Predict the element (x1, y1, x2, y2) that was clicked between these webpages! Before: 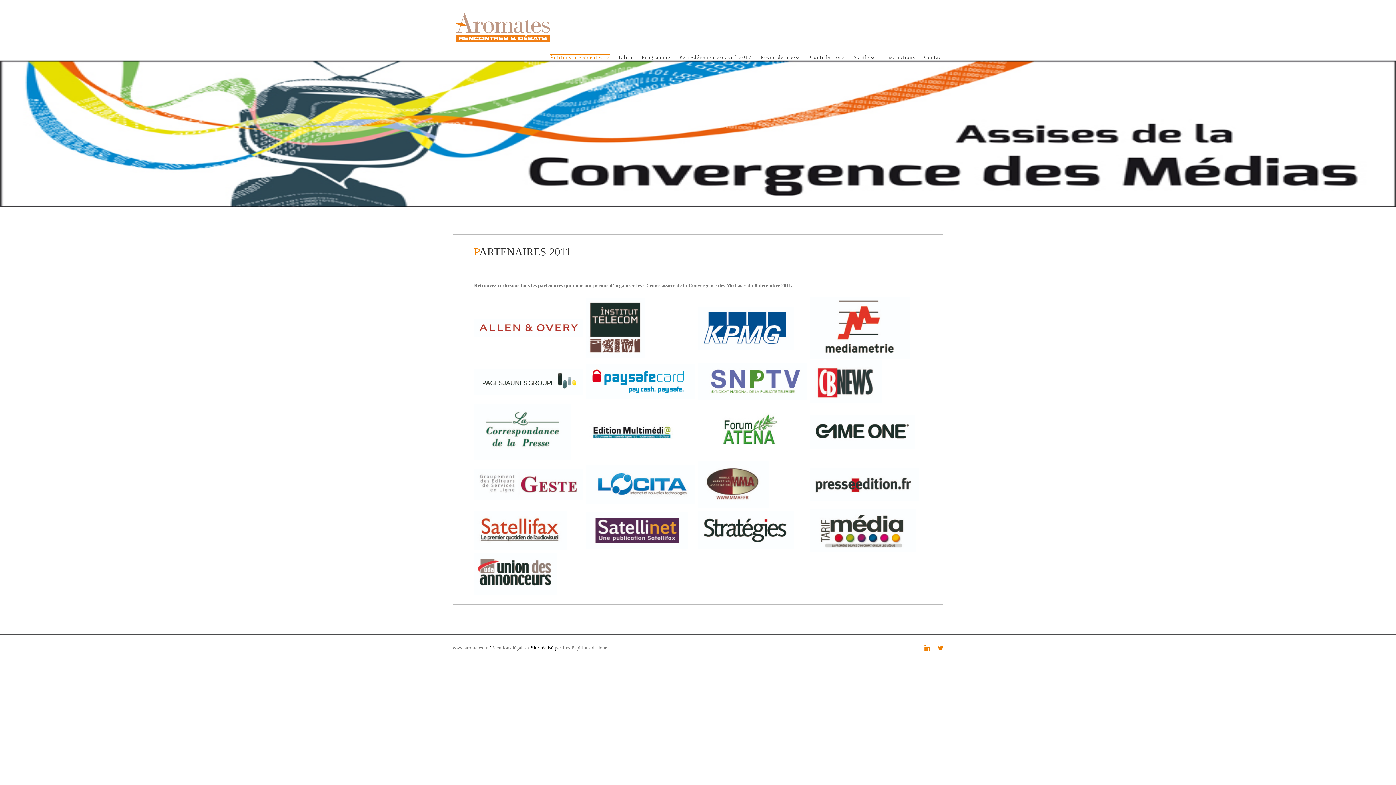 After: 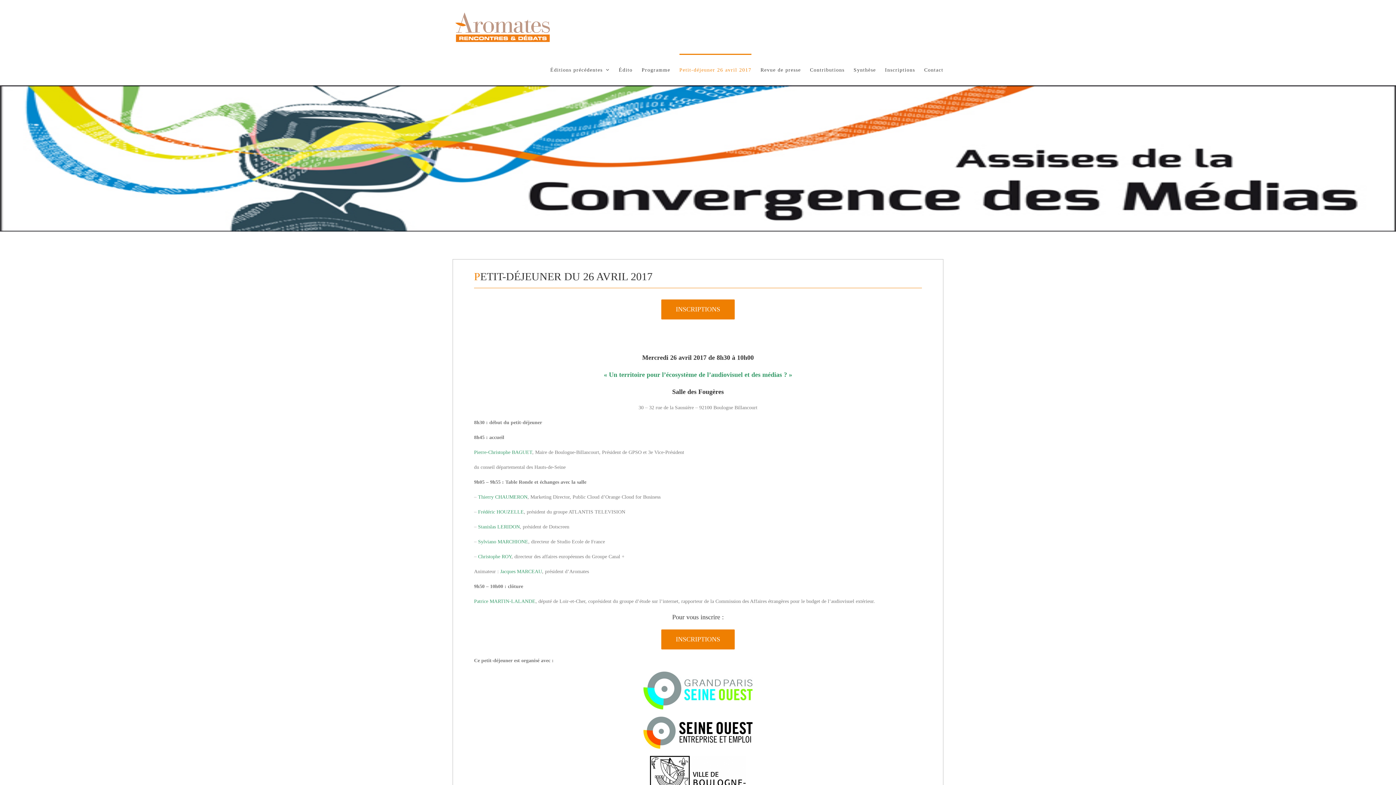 Action: bbox: (452, 11, 554, 42)